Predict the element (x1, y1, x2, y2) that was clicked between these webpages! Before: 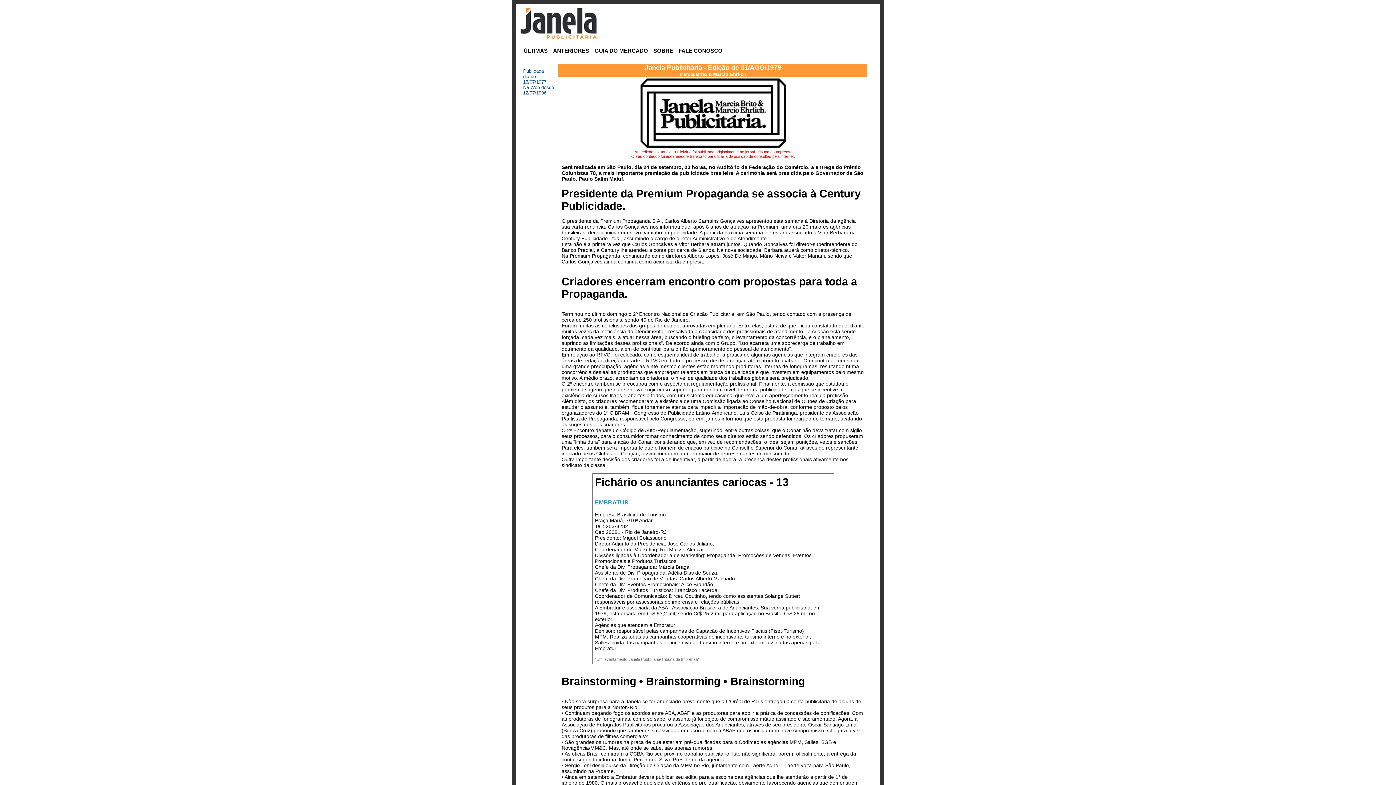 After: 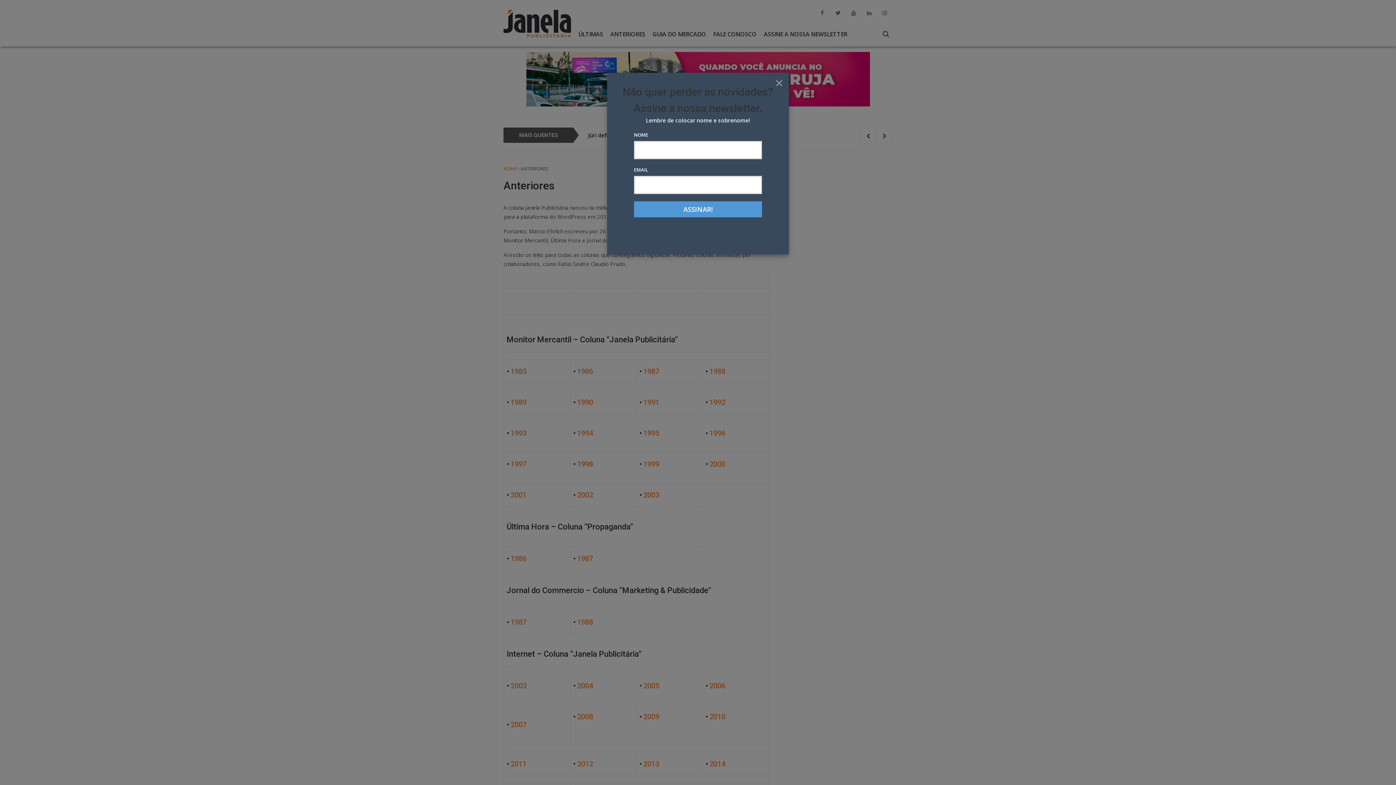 Action: bbox: (550, 44, 592, 56) label: ANTERIORES